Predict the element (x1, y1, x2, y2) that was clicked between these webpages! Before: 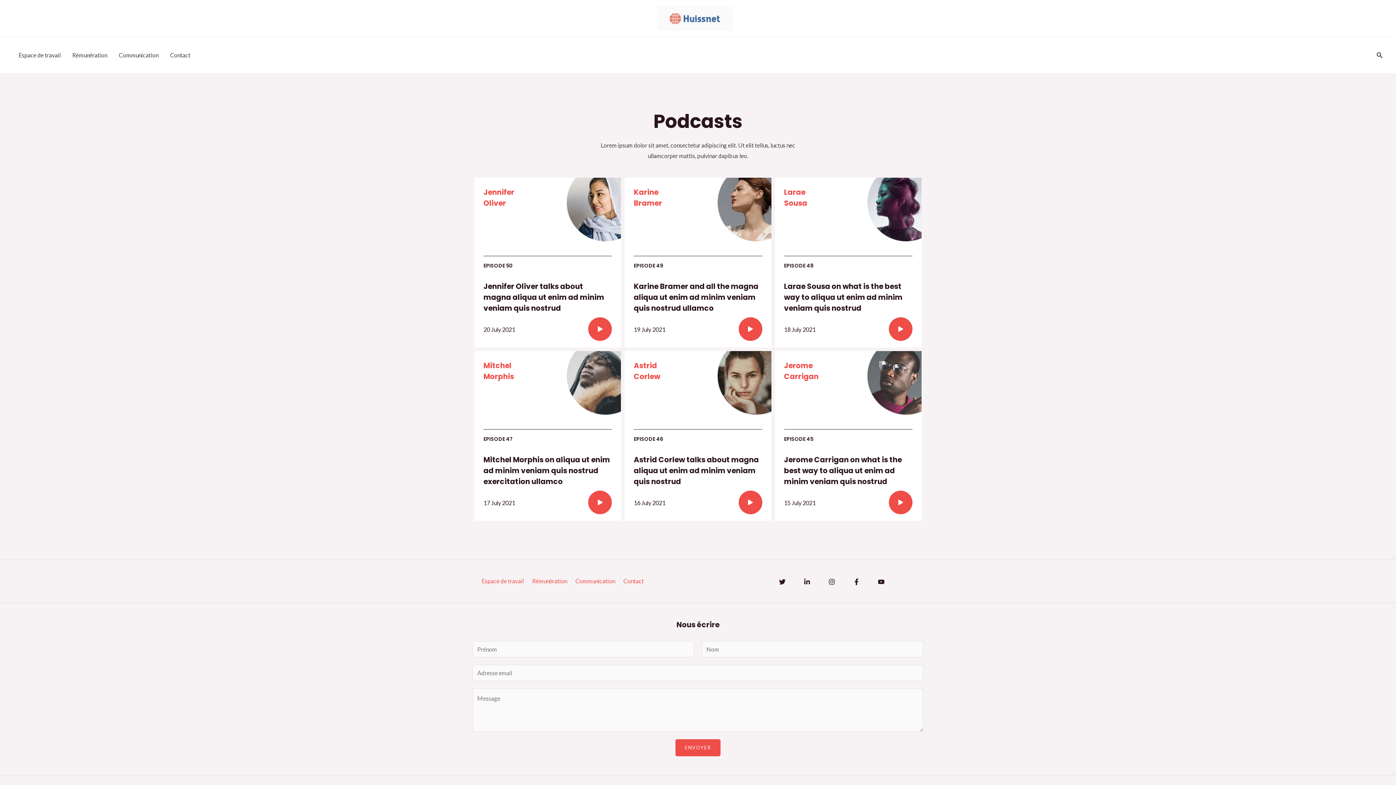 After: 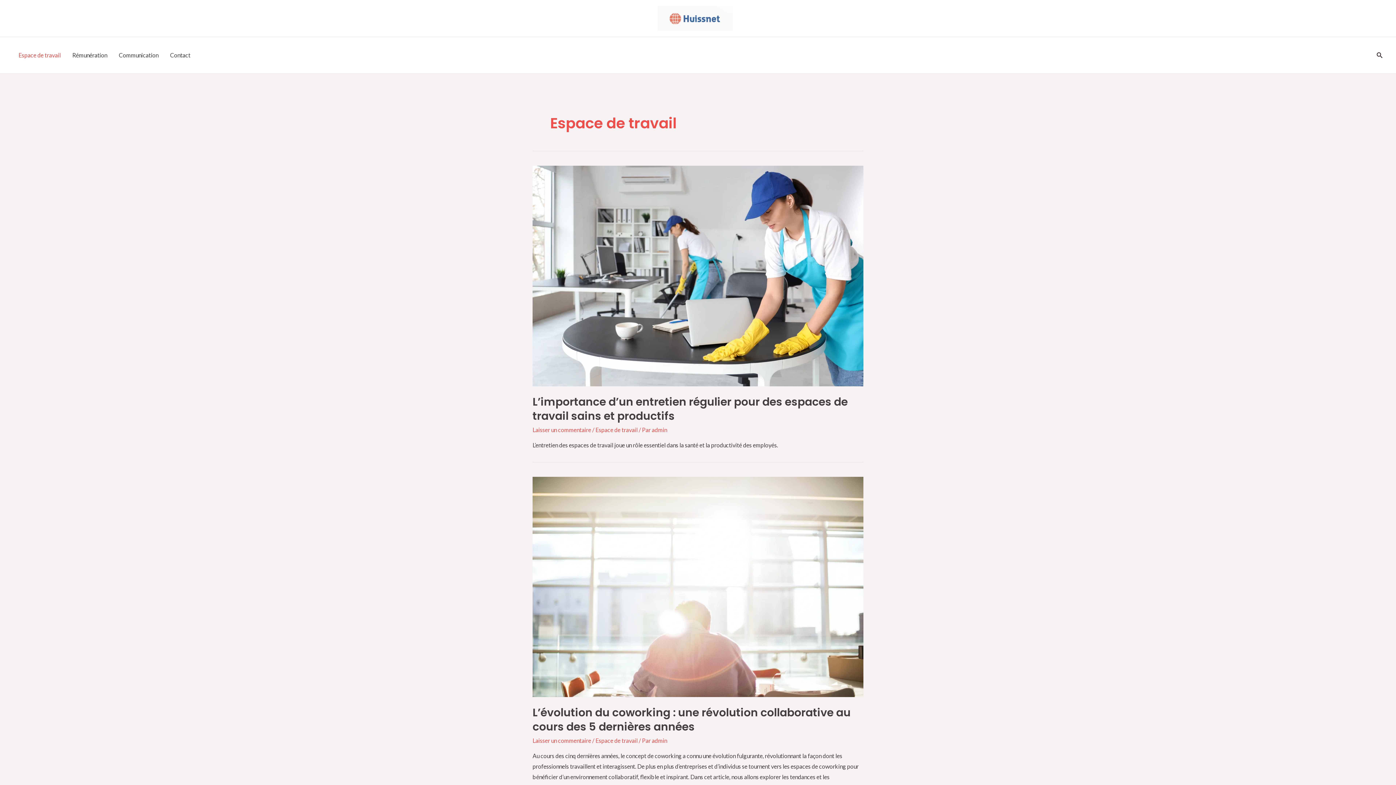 Action: bbox: (481, 575, 529, 586) label: Espace de travail